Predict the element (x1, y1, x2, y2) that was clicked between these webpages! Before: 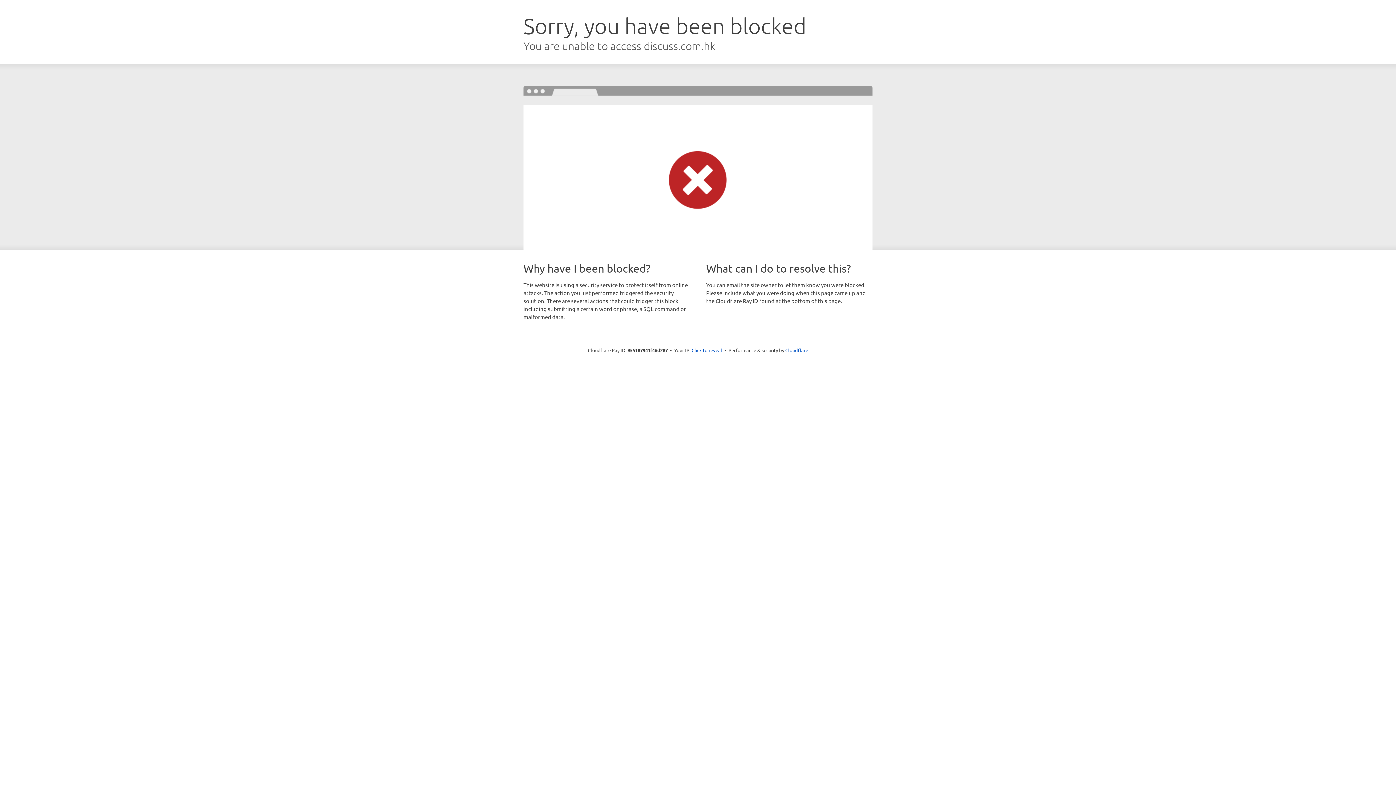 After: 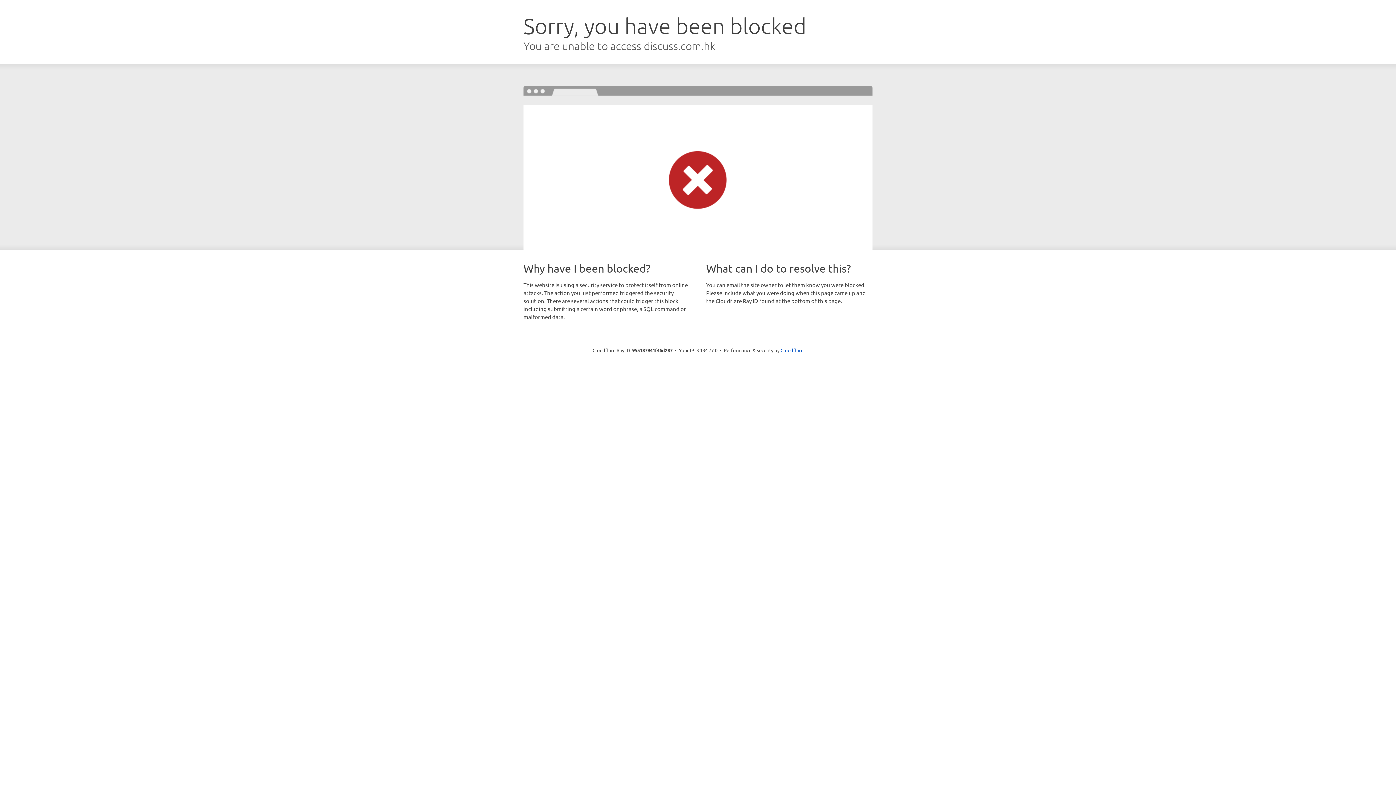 Action: bbox: (691, 346, 722, 353) label: Click to reveal